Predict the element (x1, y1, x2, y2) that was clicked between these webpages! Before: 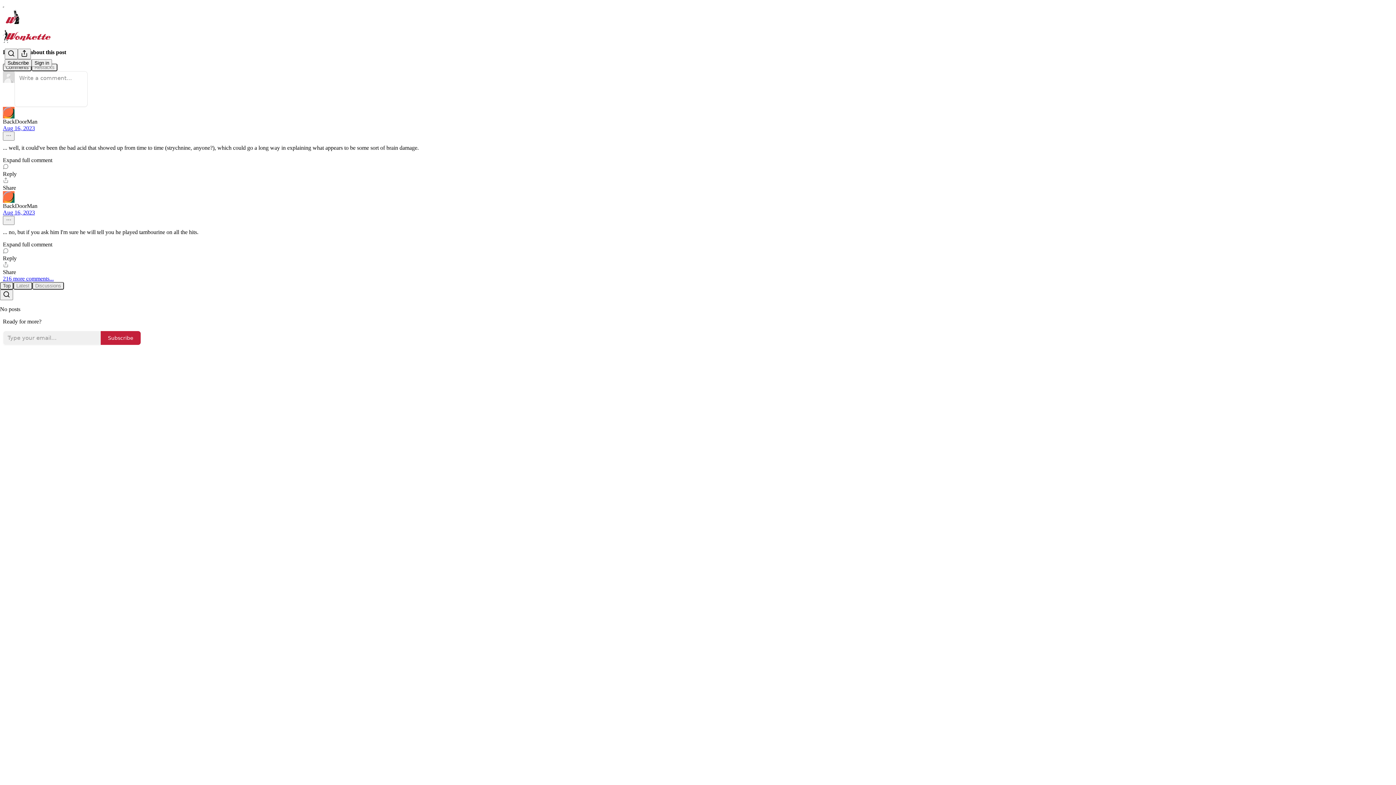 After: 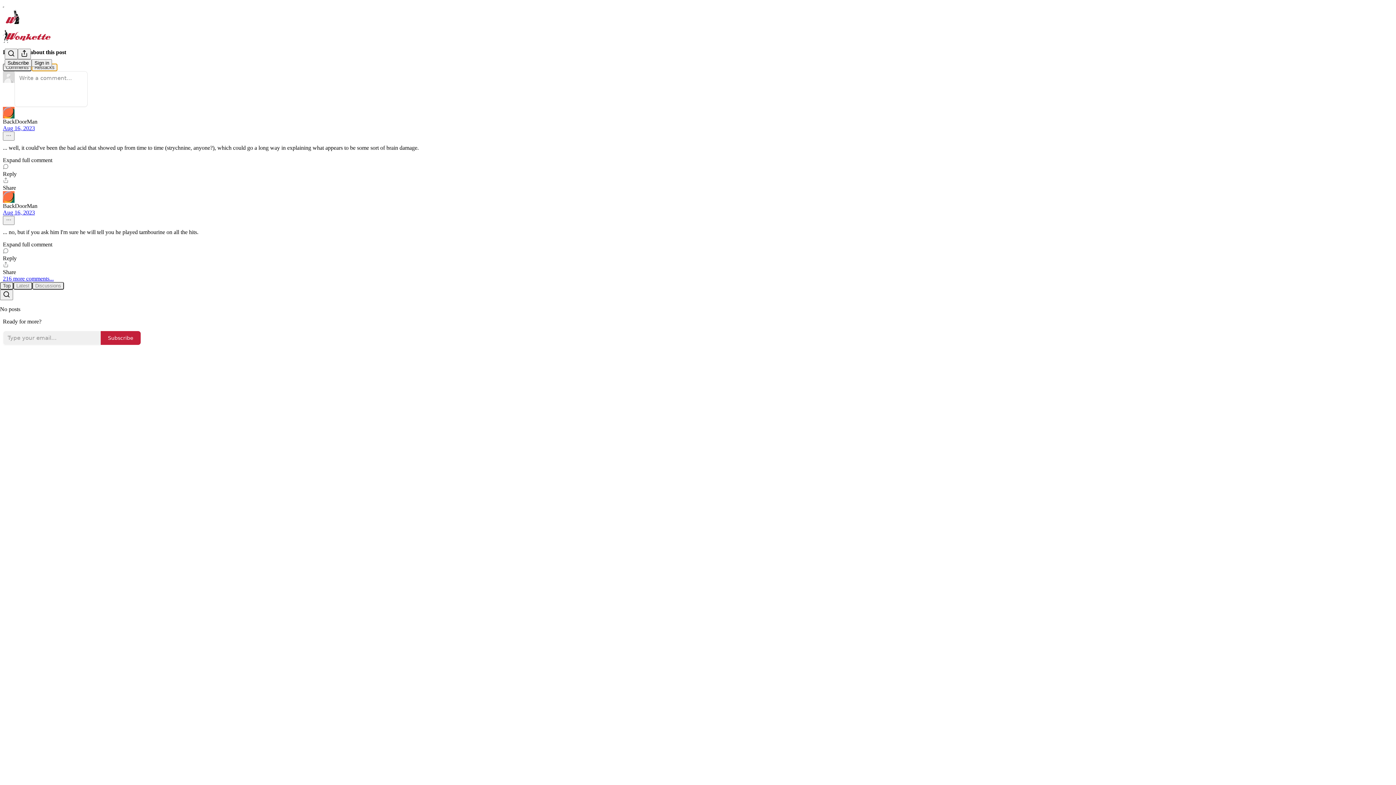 Action: label: Restacks bbox: (31, 63, 57, 71)